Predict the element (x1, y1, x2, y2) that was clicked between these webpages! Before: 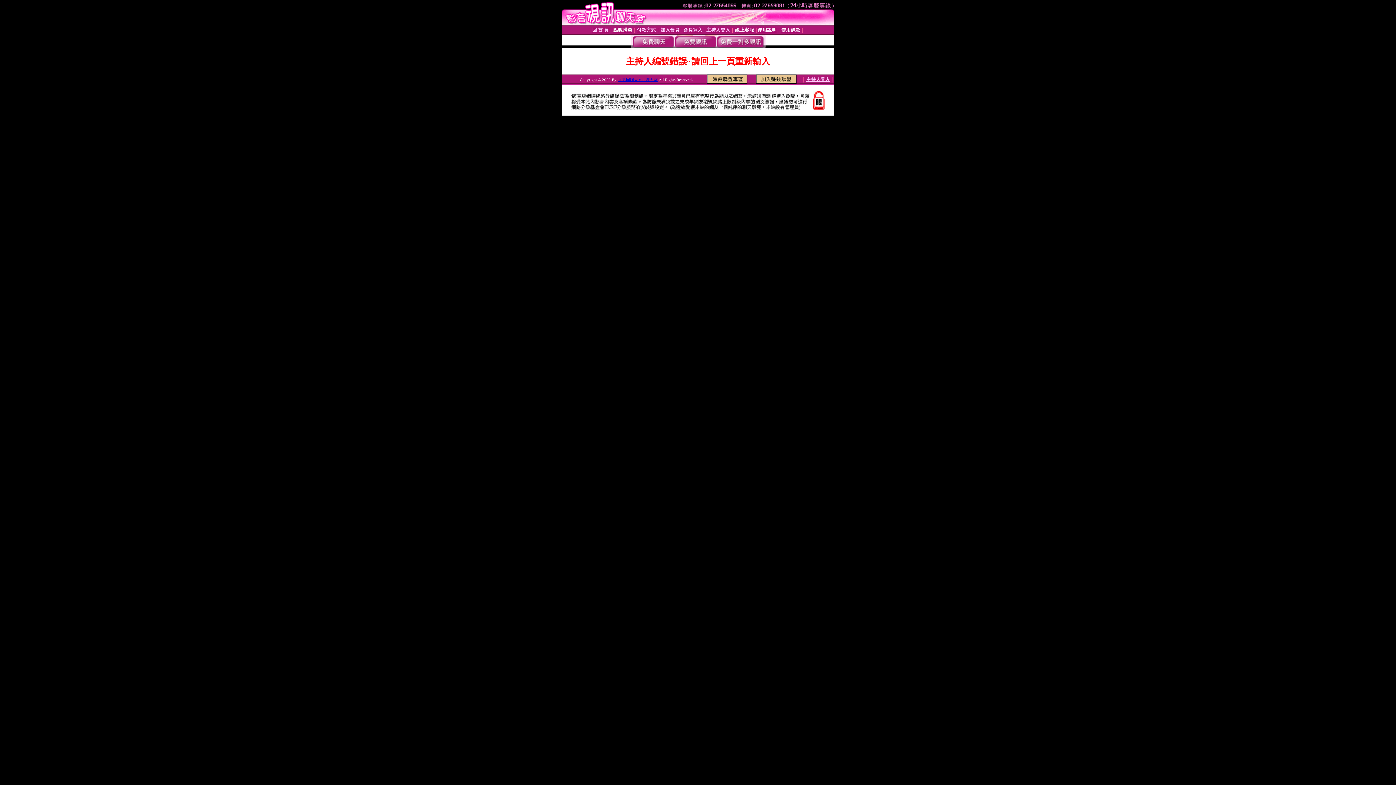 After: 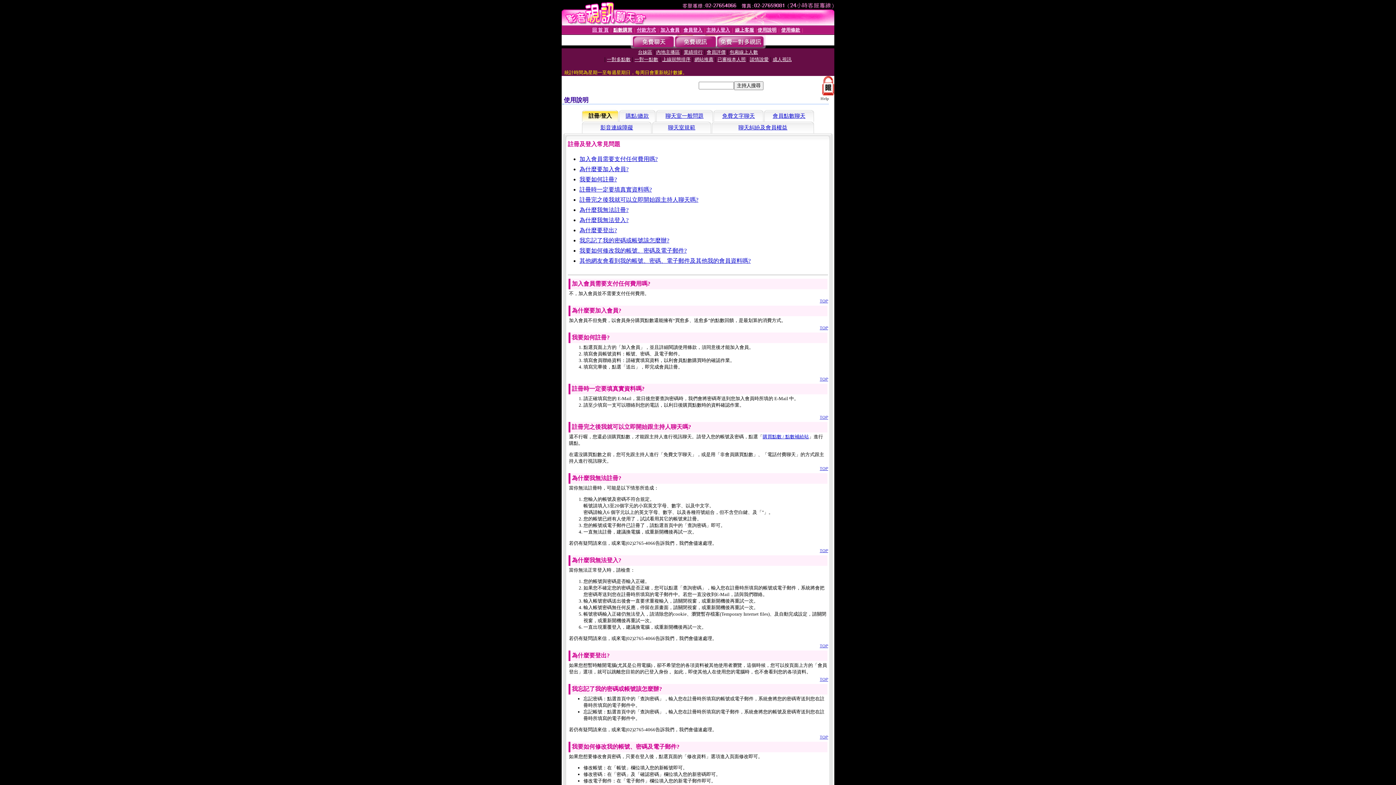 Action: bbox: (757, 27, 776, 32) label: 使用說明